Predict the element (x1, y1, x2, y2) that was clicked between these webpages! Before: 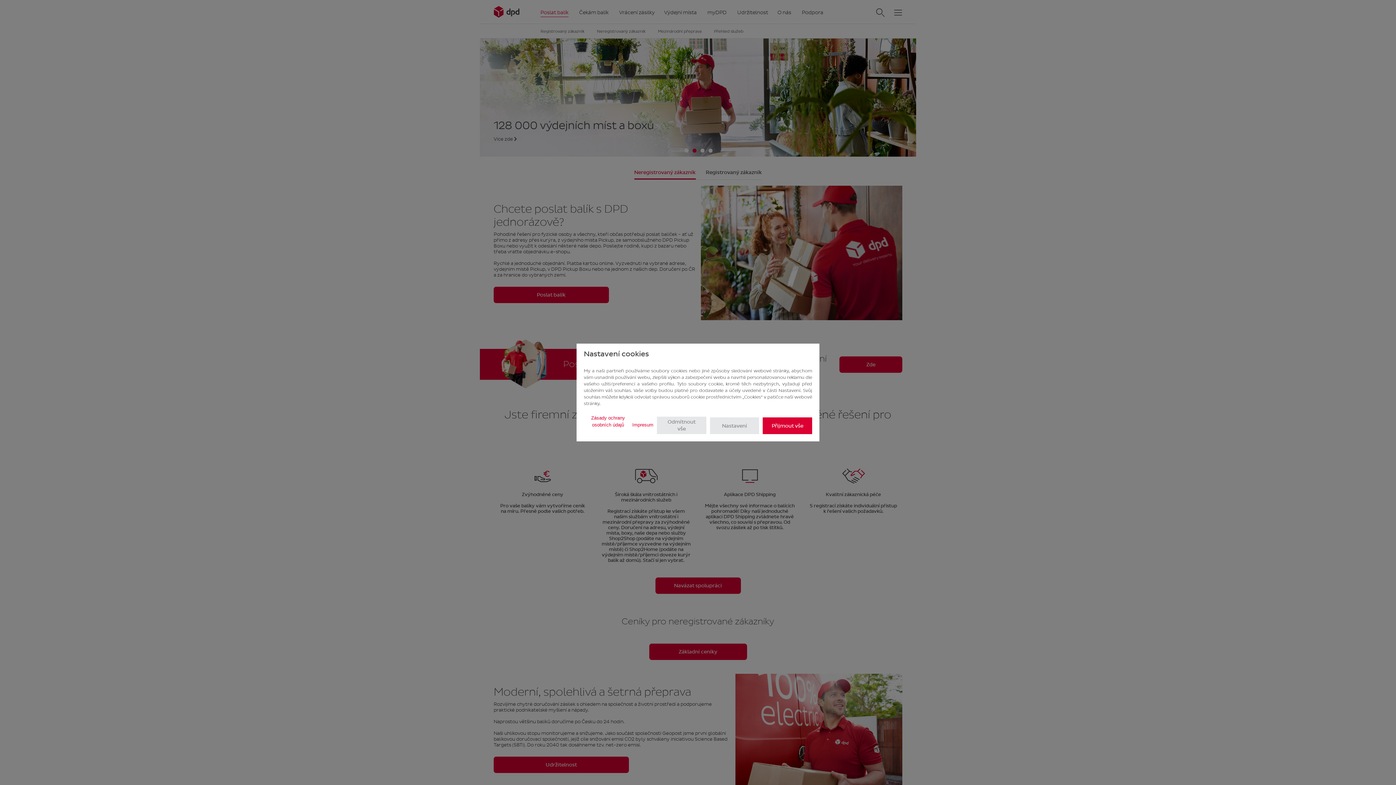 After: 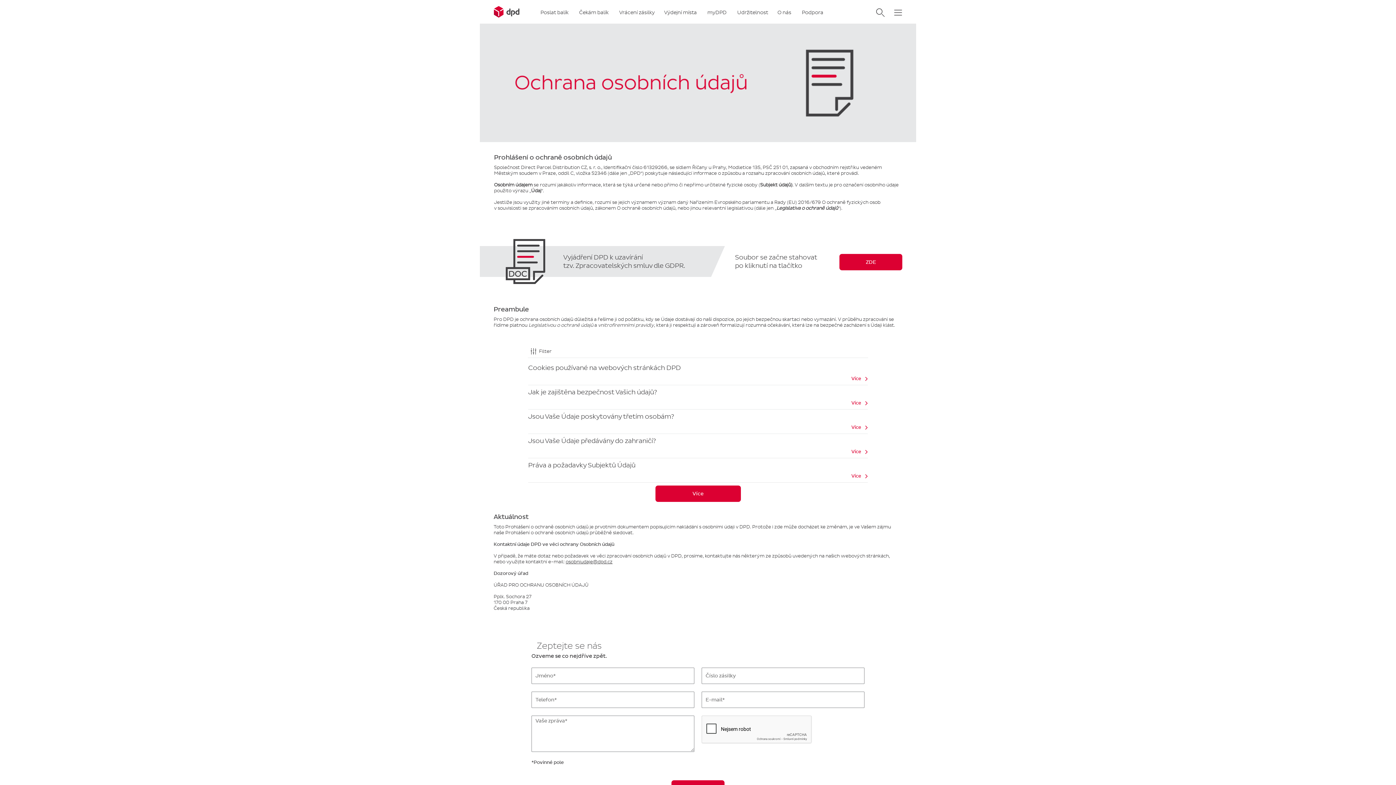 Action: bbox: (584, 414, 632, 428) label: Zásady ochrany osobních údajů